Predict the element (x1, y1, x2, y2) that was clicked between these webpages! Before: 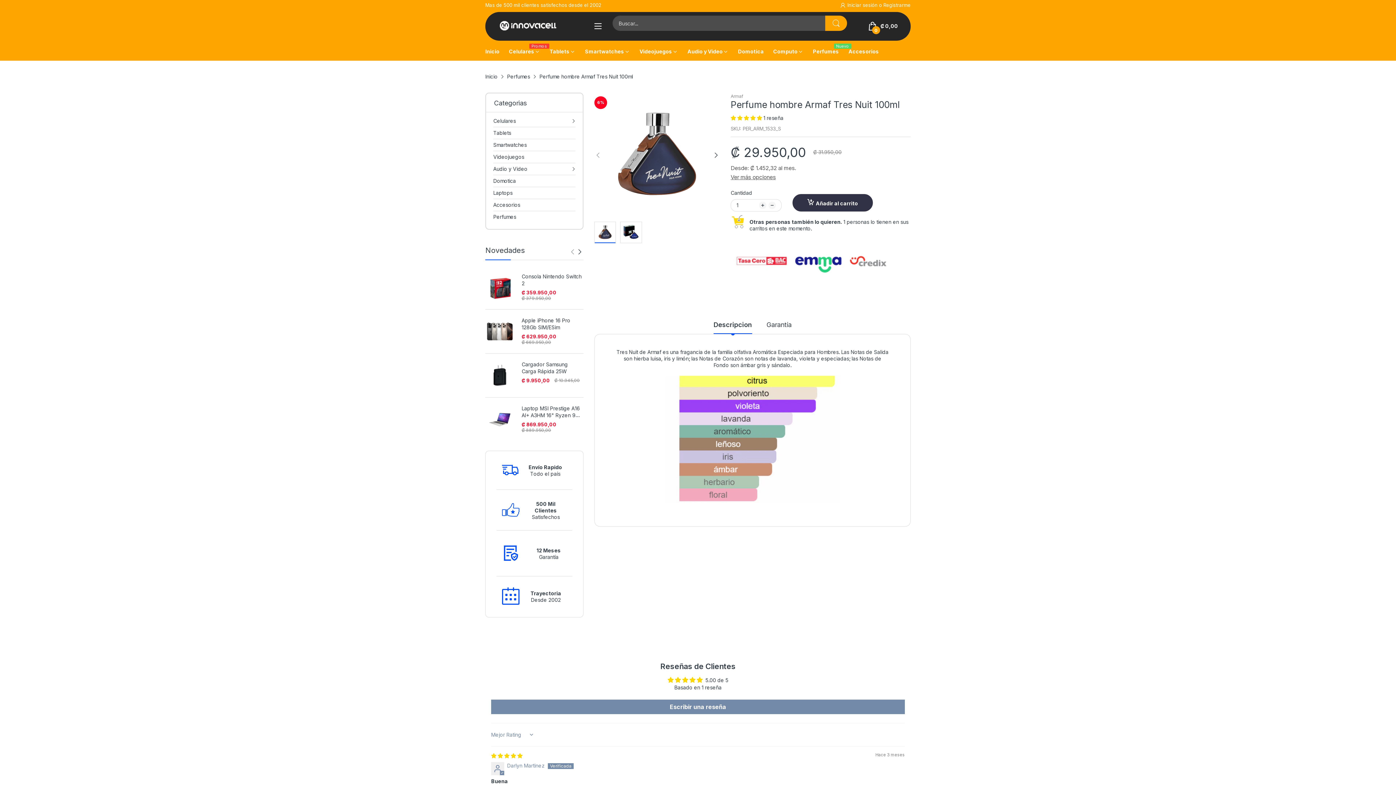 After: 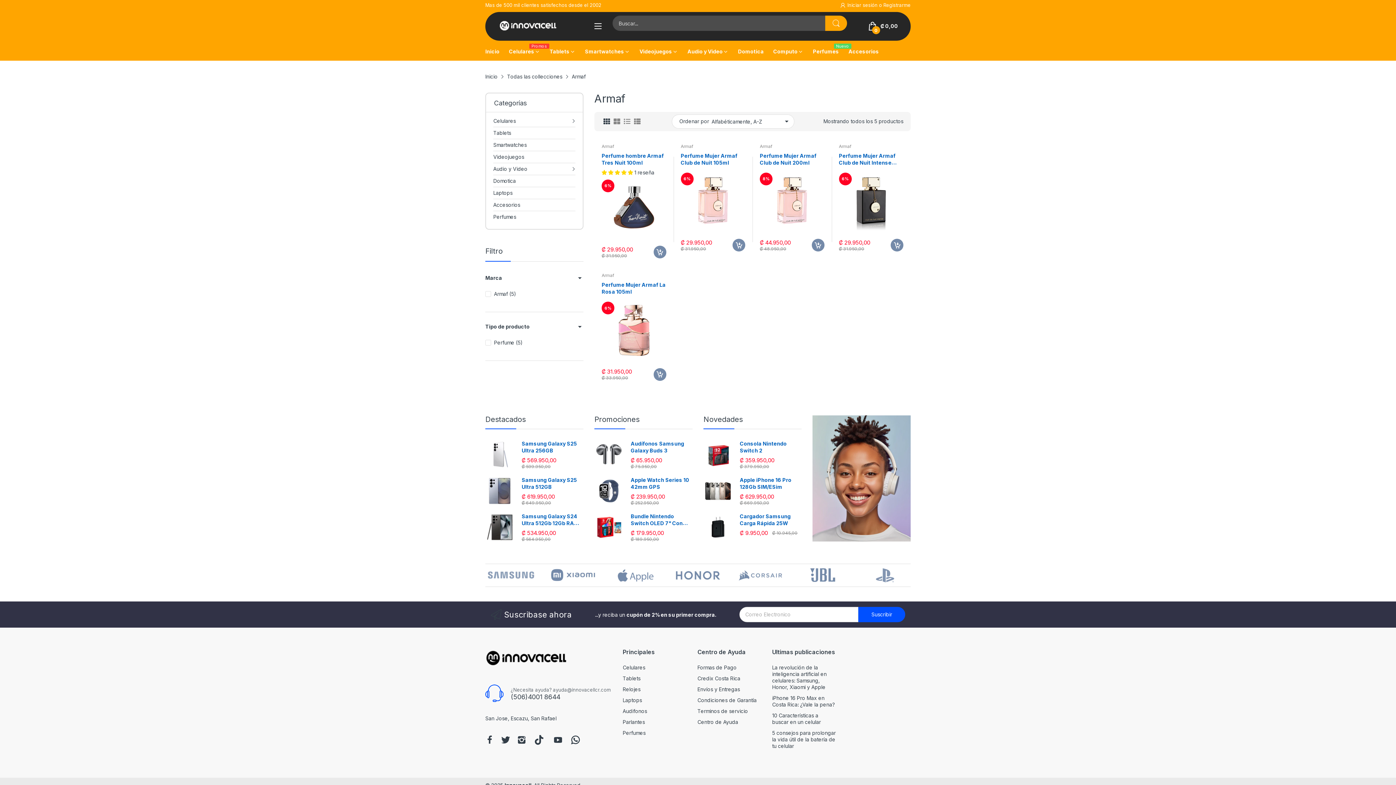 Action: bbox: (730, 93, 743, 98) label: Armaf